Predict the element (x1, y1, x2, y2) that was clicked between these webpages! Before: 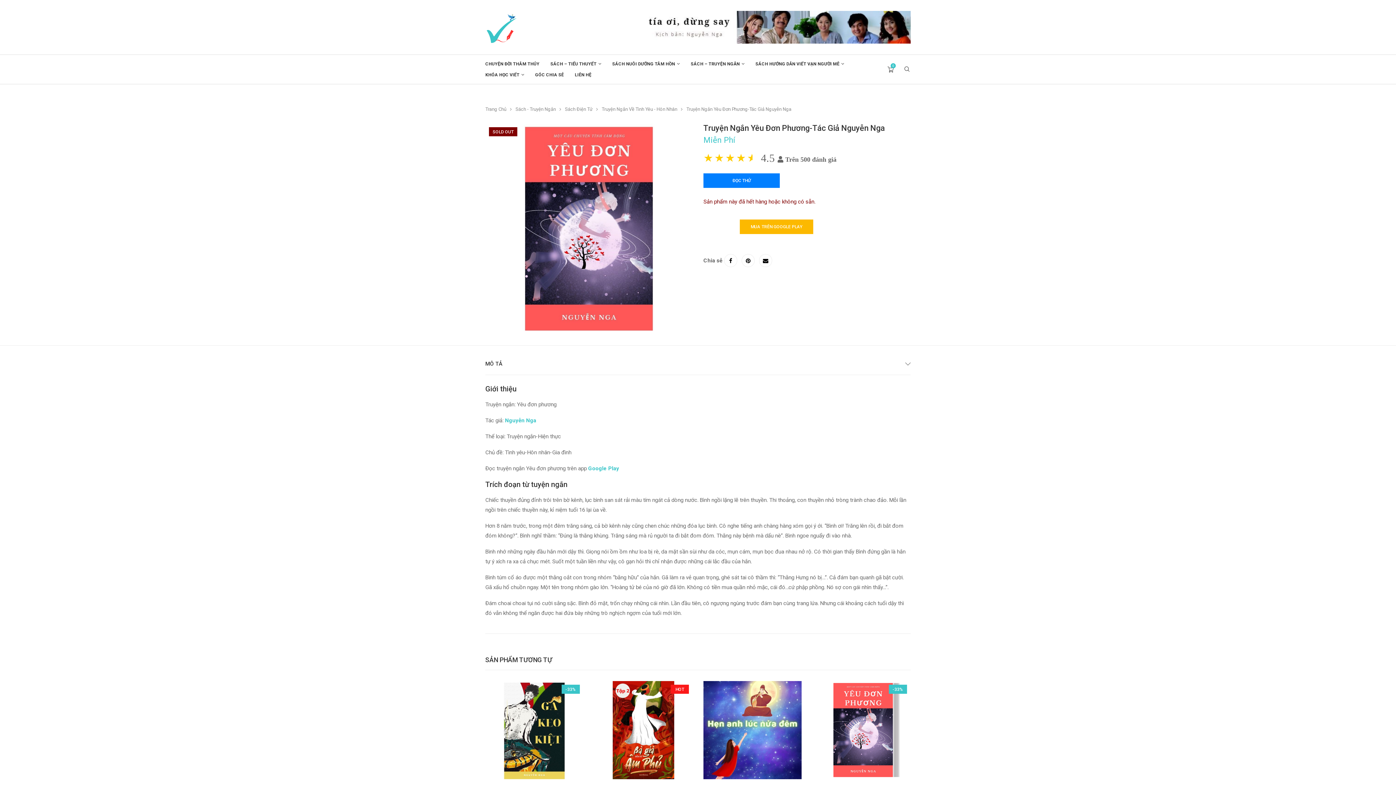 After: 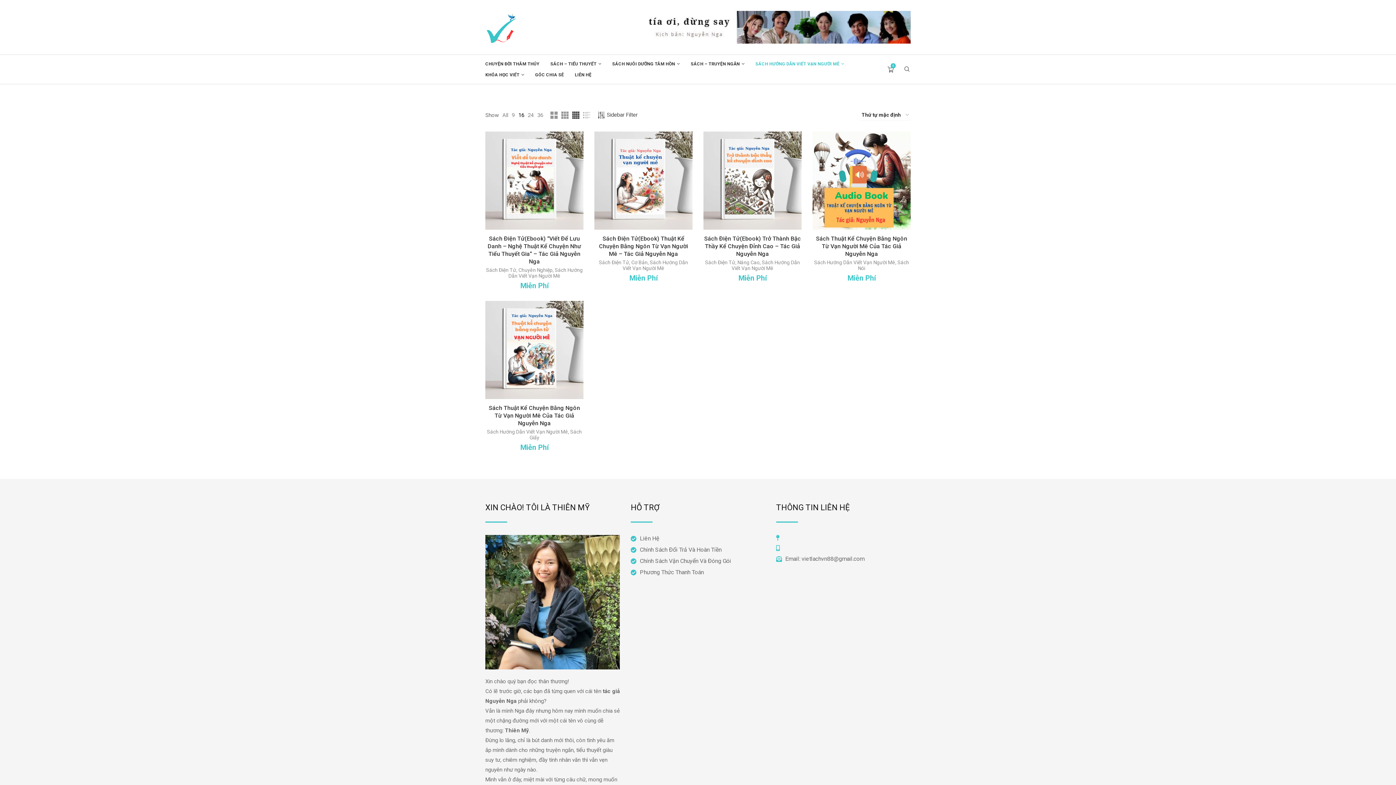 Action: label: SÁCH HƯỚNG DẪN VIẾT VẠN NGƯỜI MÊ bbox: (755, 58, 844, 69)